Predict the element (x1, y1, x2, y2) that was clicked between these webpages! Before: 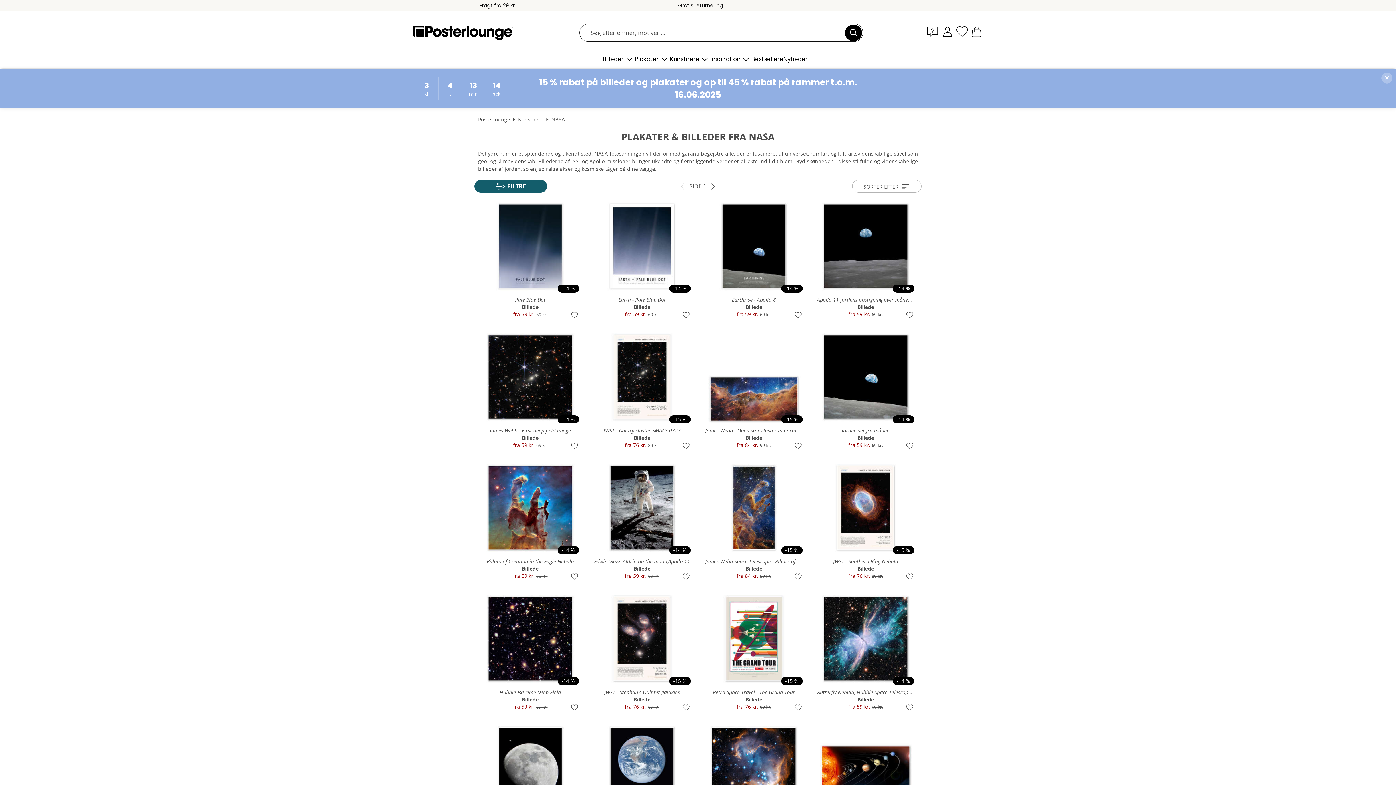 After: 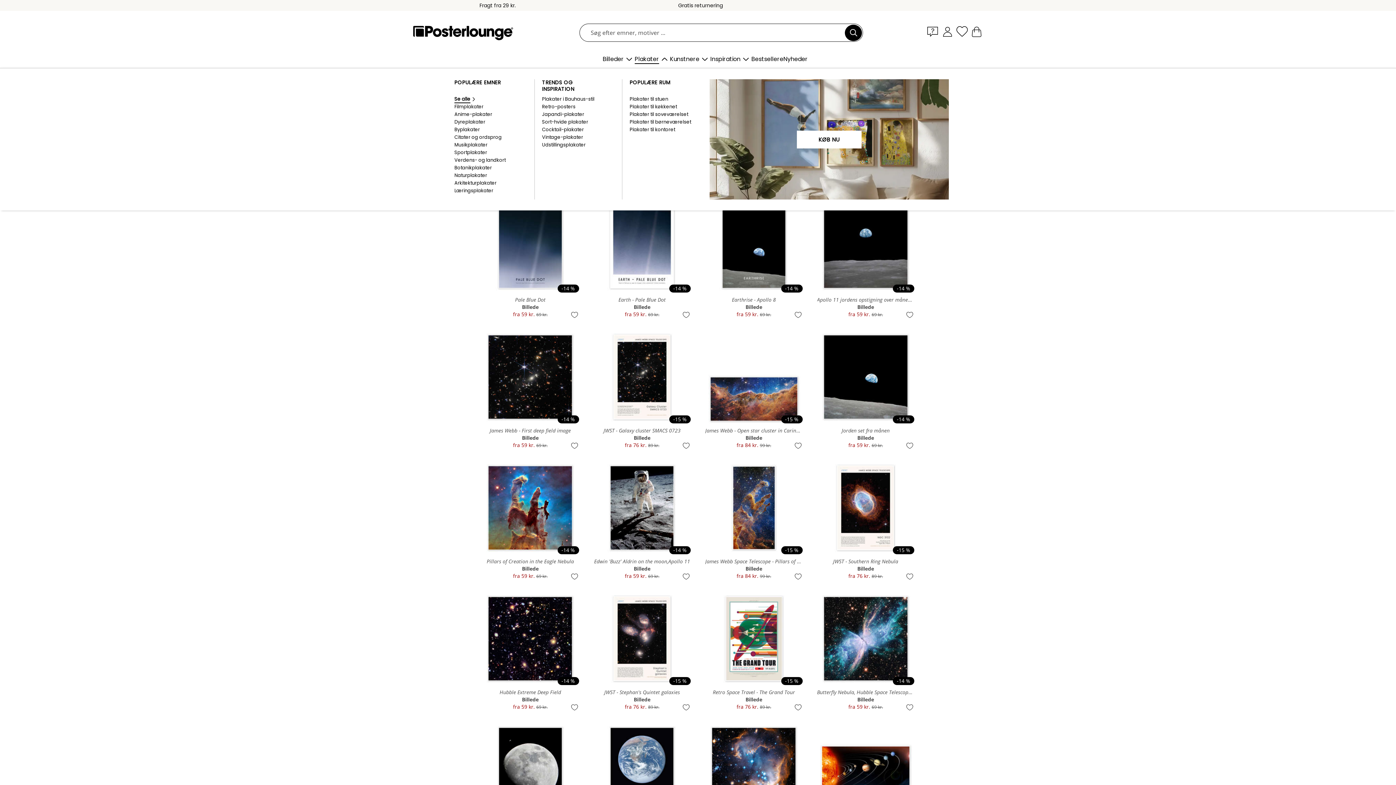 Action: label: Åbn menuen bbox: (659, 53, 670, 64)